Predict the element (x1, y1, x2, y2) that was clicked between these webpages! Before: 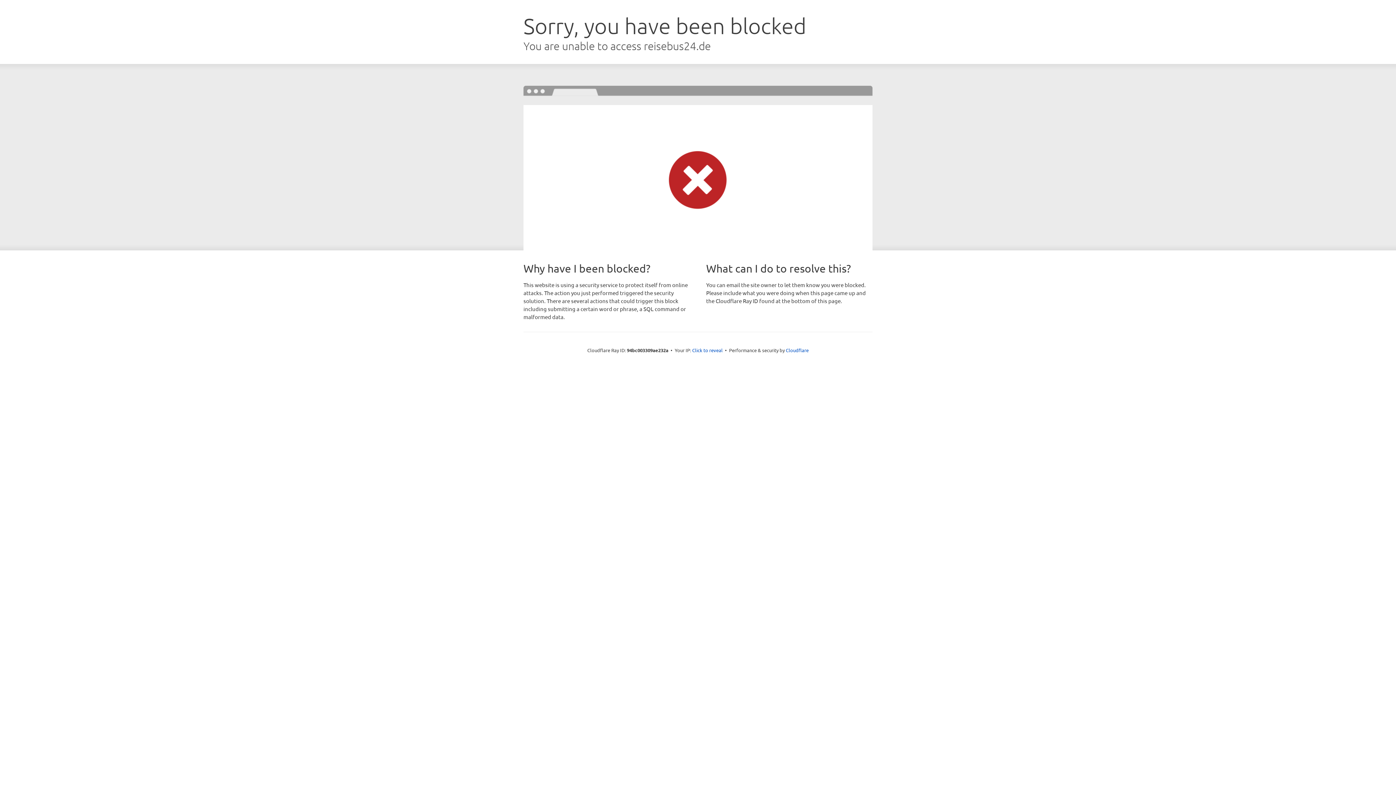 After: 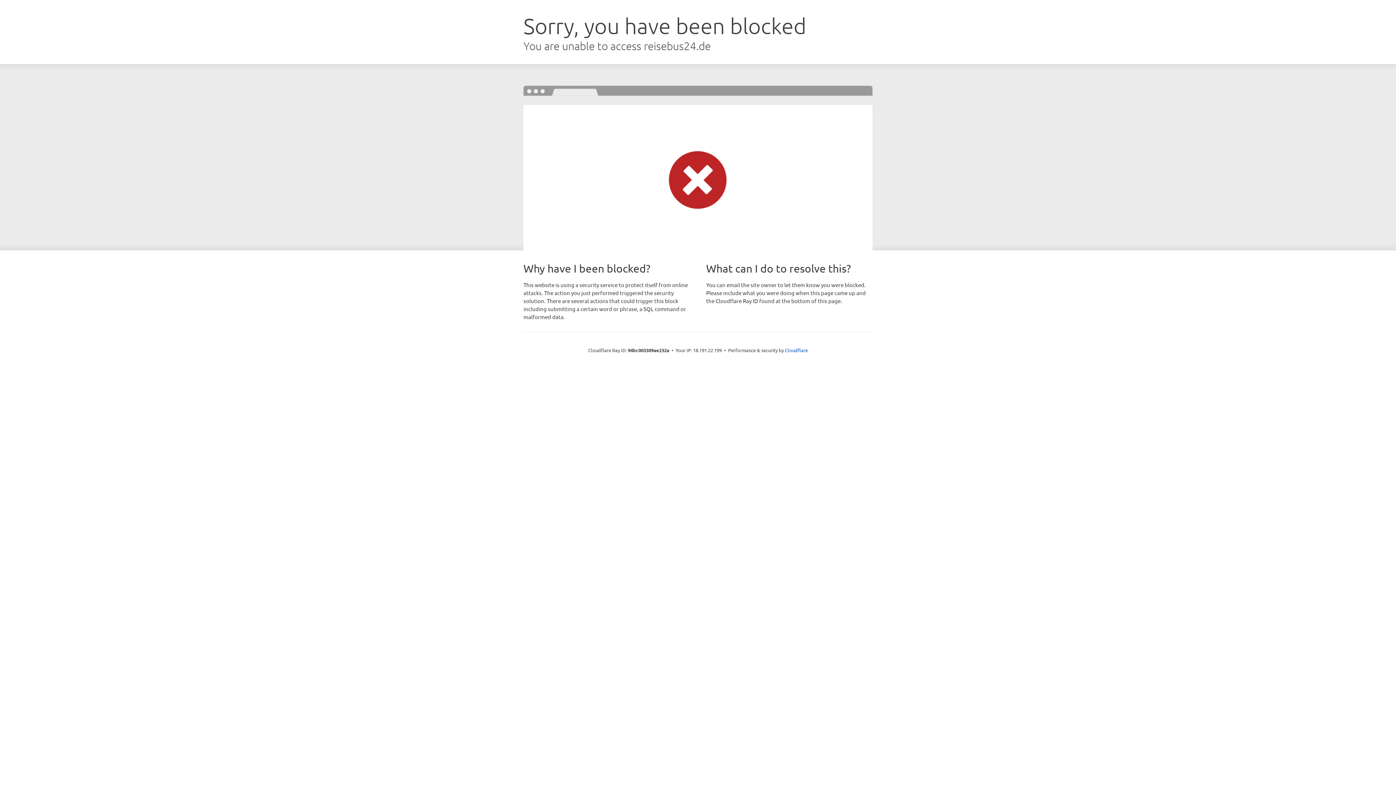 Action: label: Click to reveal bbox: (692, 346, 722, 353)